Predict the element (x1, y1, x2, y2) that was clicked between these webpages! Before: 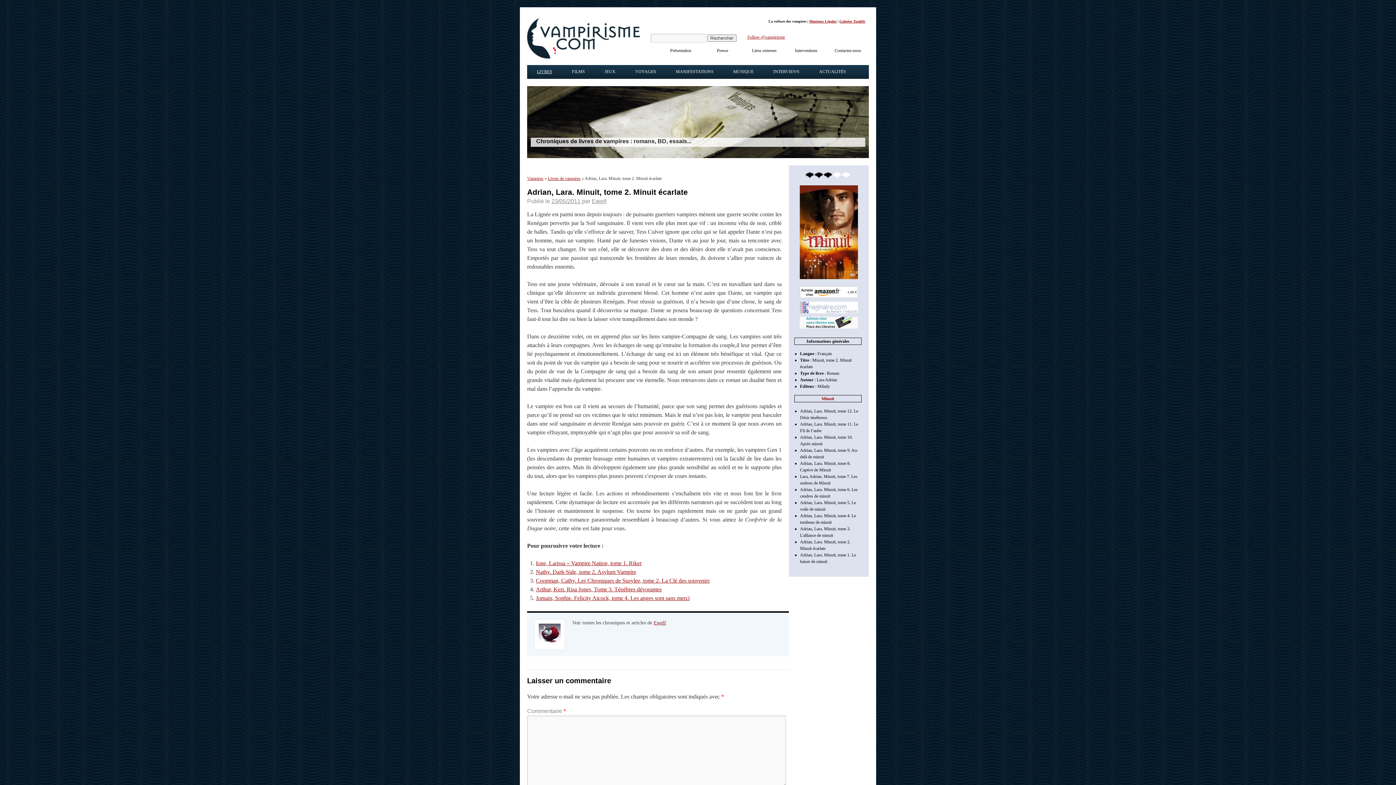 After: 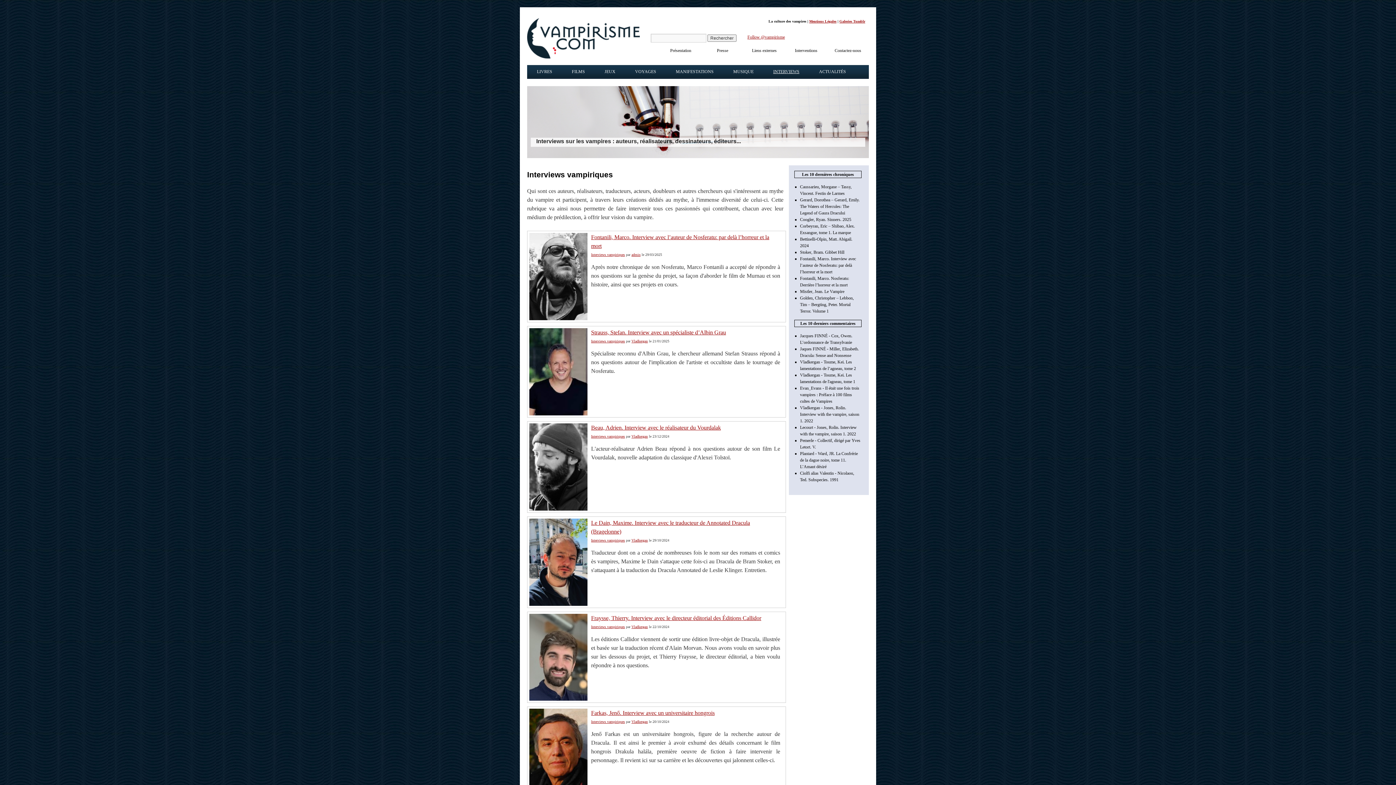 Action: bbox: (773, 69, 799, 74) label: INTERVIEWS